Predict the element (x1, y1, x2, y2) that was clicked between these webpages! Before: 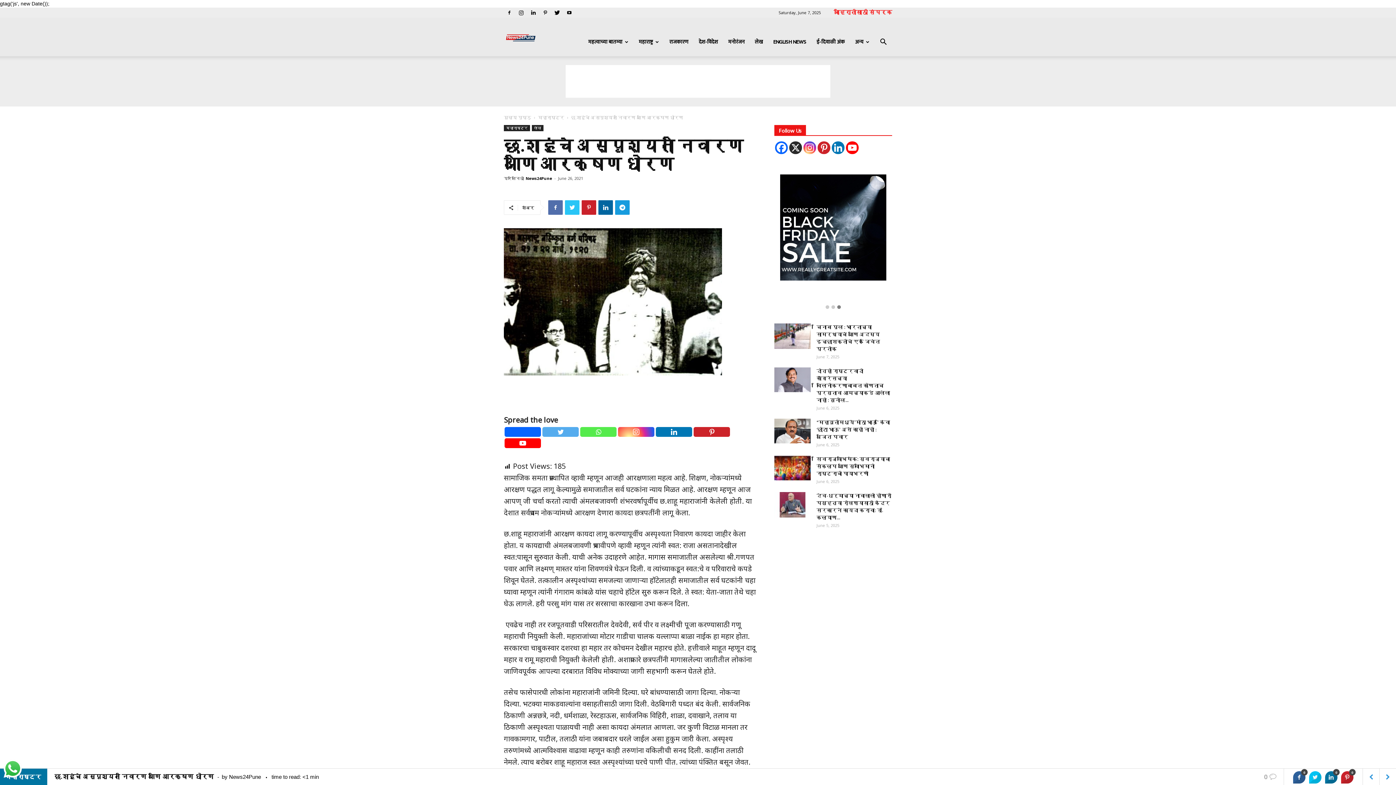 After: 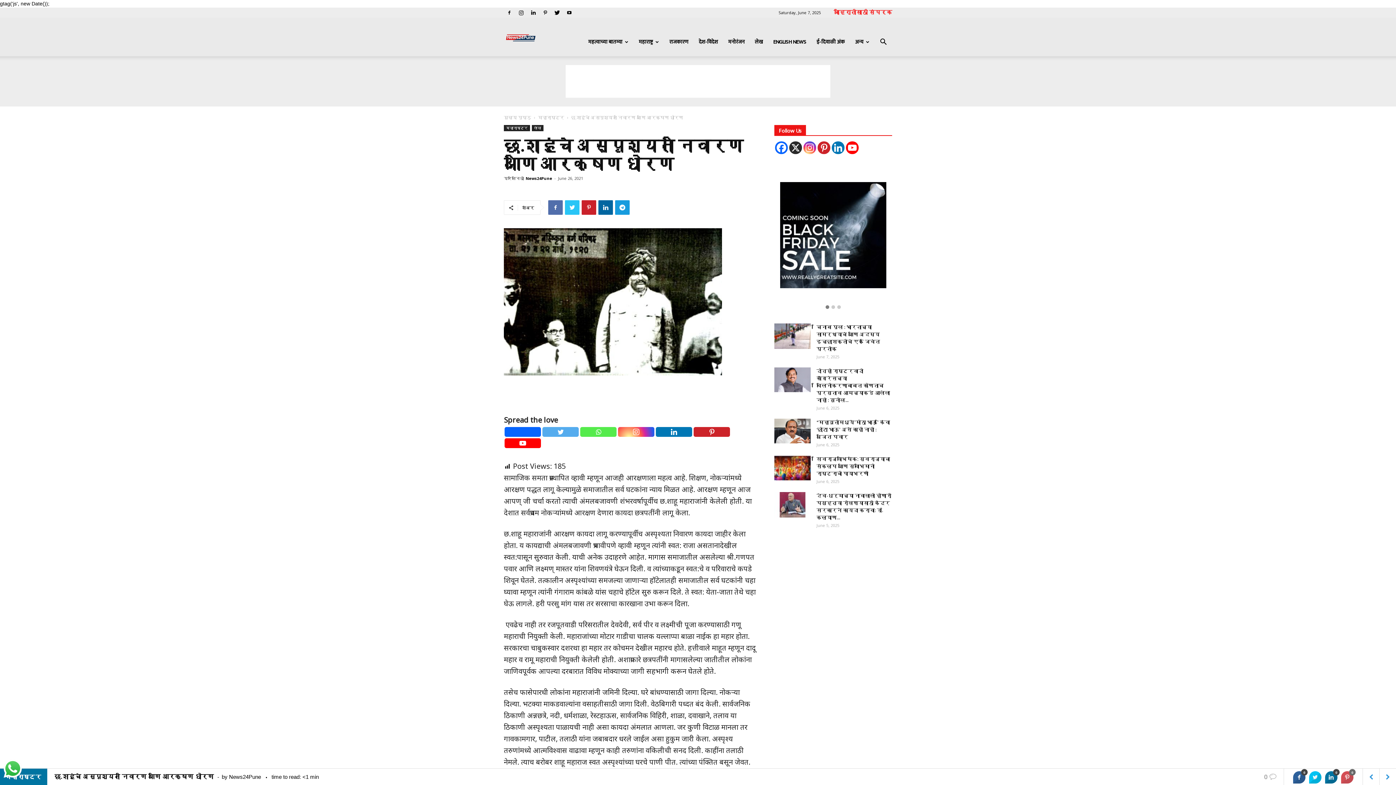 Action: bbox: (1341, 771, 1353, 784) label: 0